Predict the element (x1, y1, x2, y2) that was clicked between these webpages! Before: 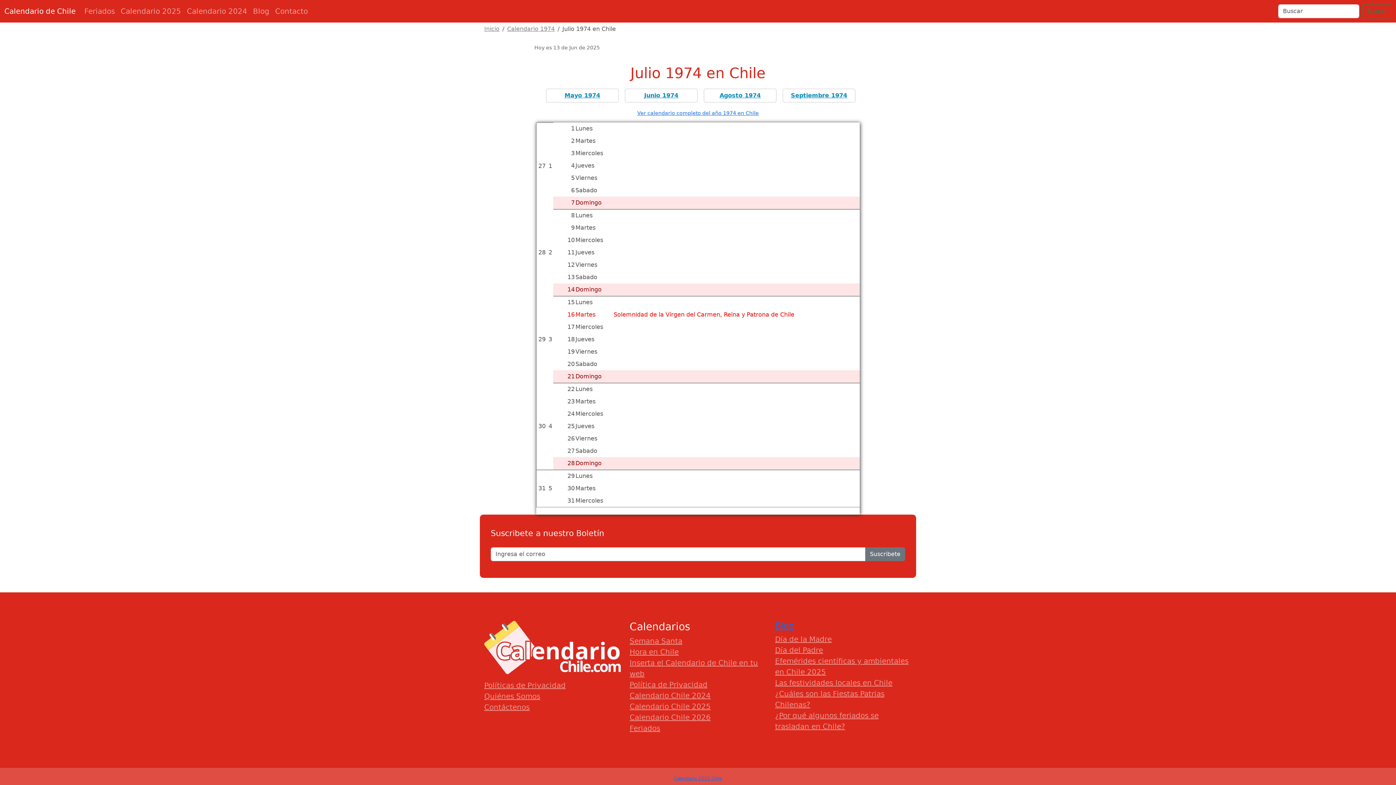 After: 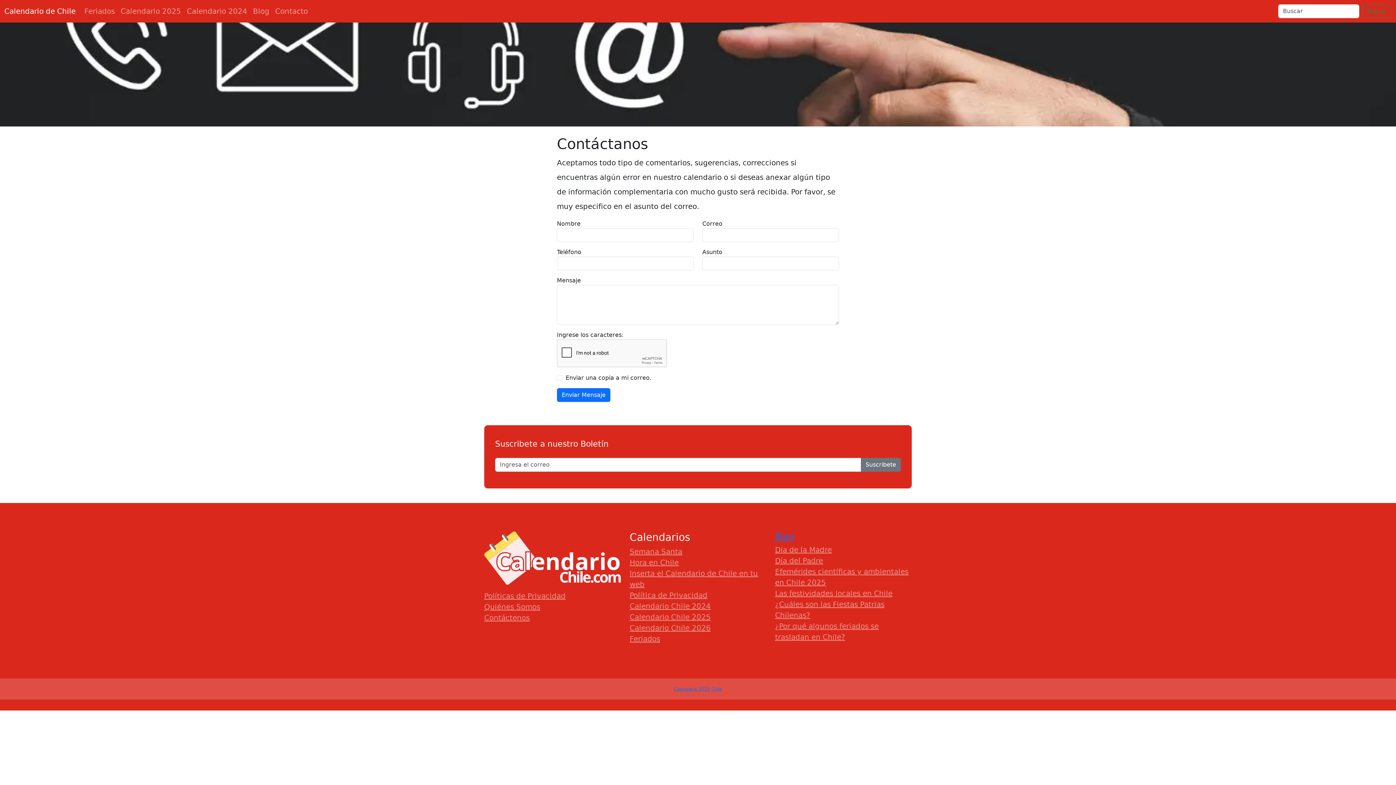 Action: bbox: (272, 2, 310, 19) label: Contacto